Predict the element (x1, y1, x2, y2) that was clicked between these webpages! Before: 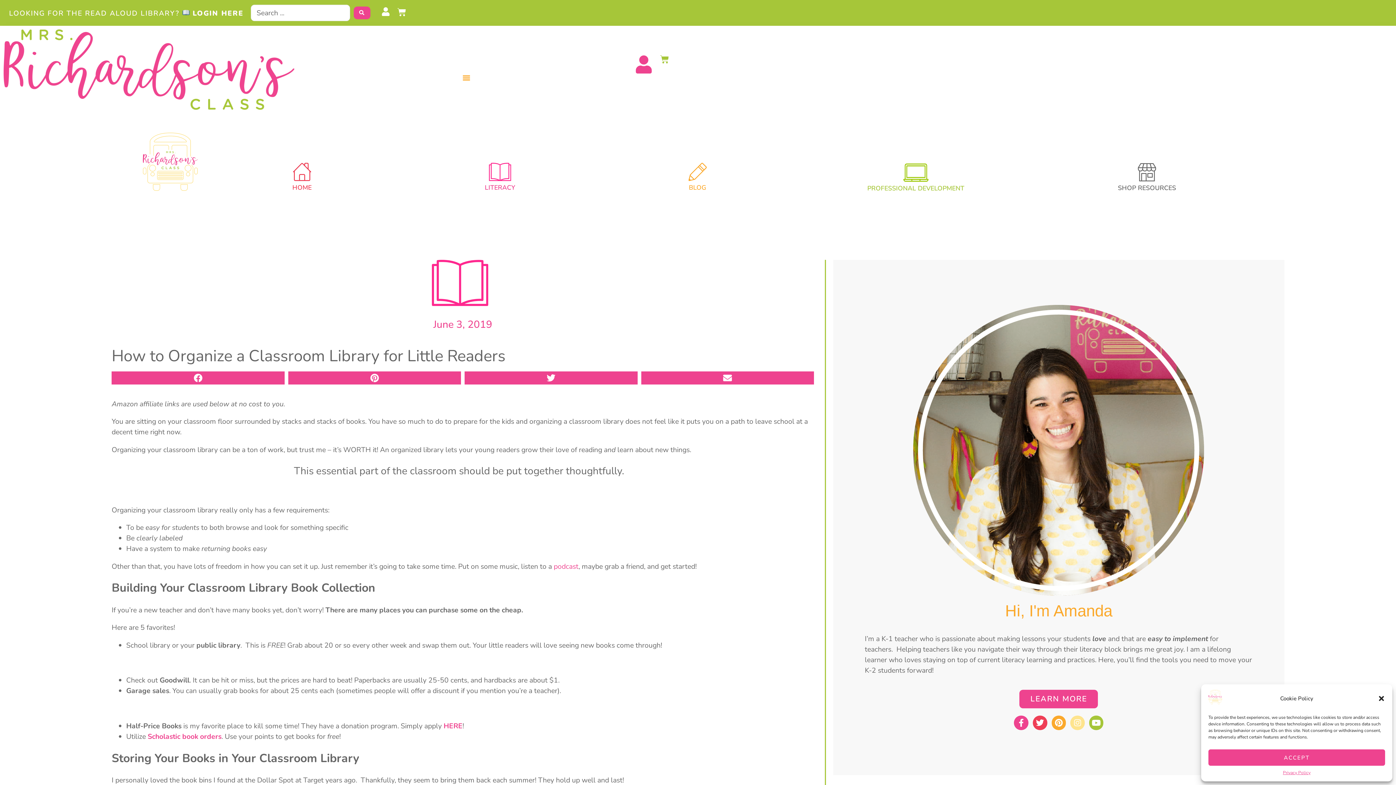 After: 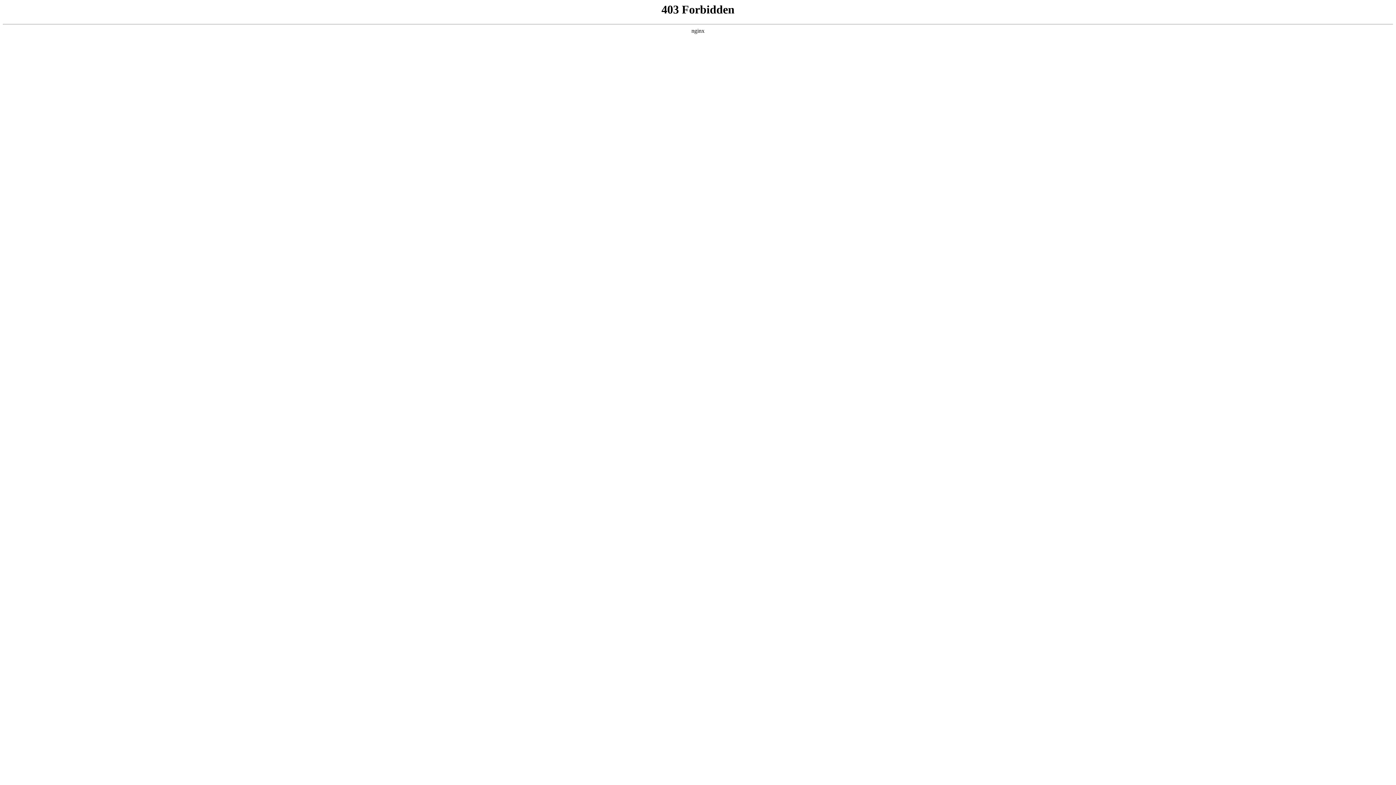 Action: bbox: (553, 561, 578, 571) label: podcast